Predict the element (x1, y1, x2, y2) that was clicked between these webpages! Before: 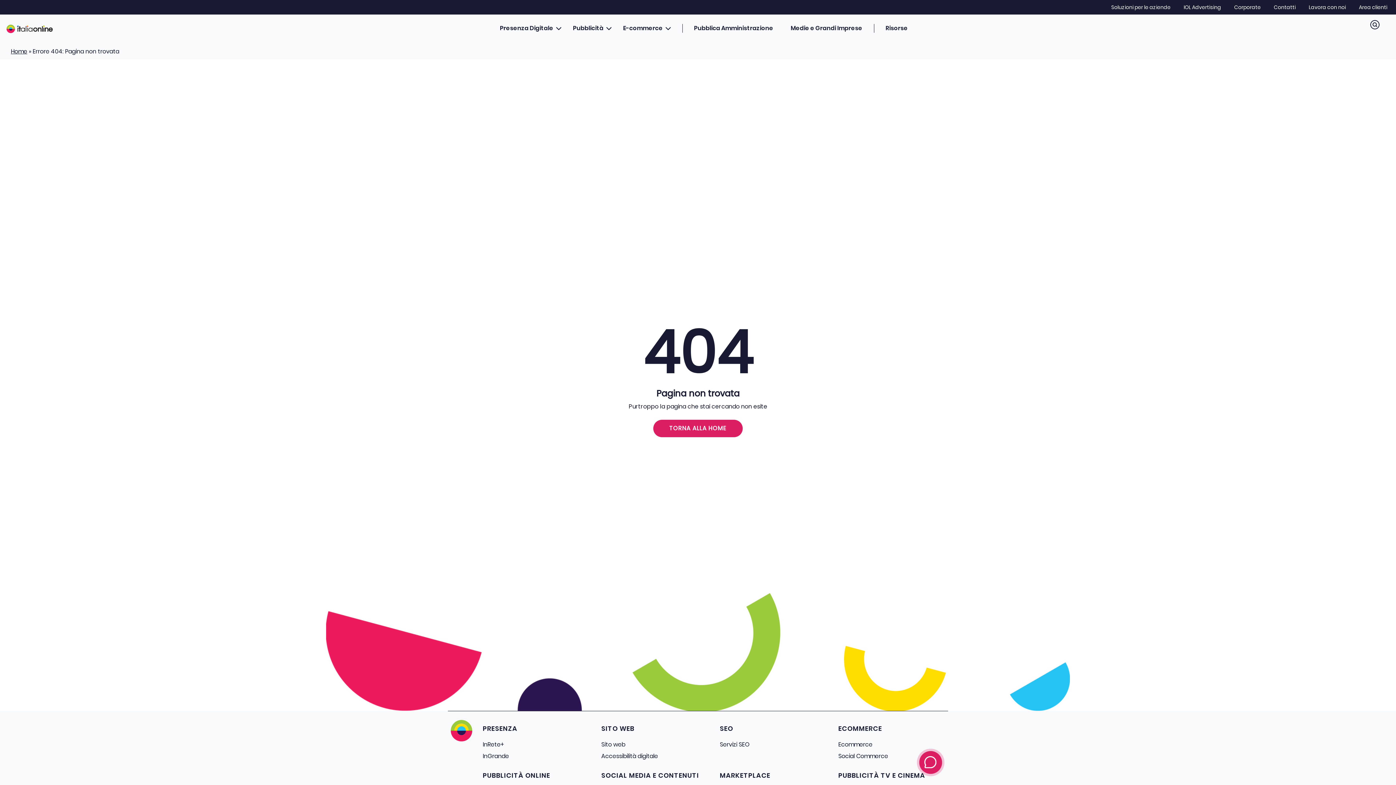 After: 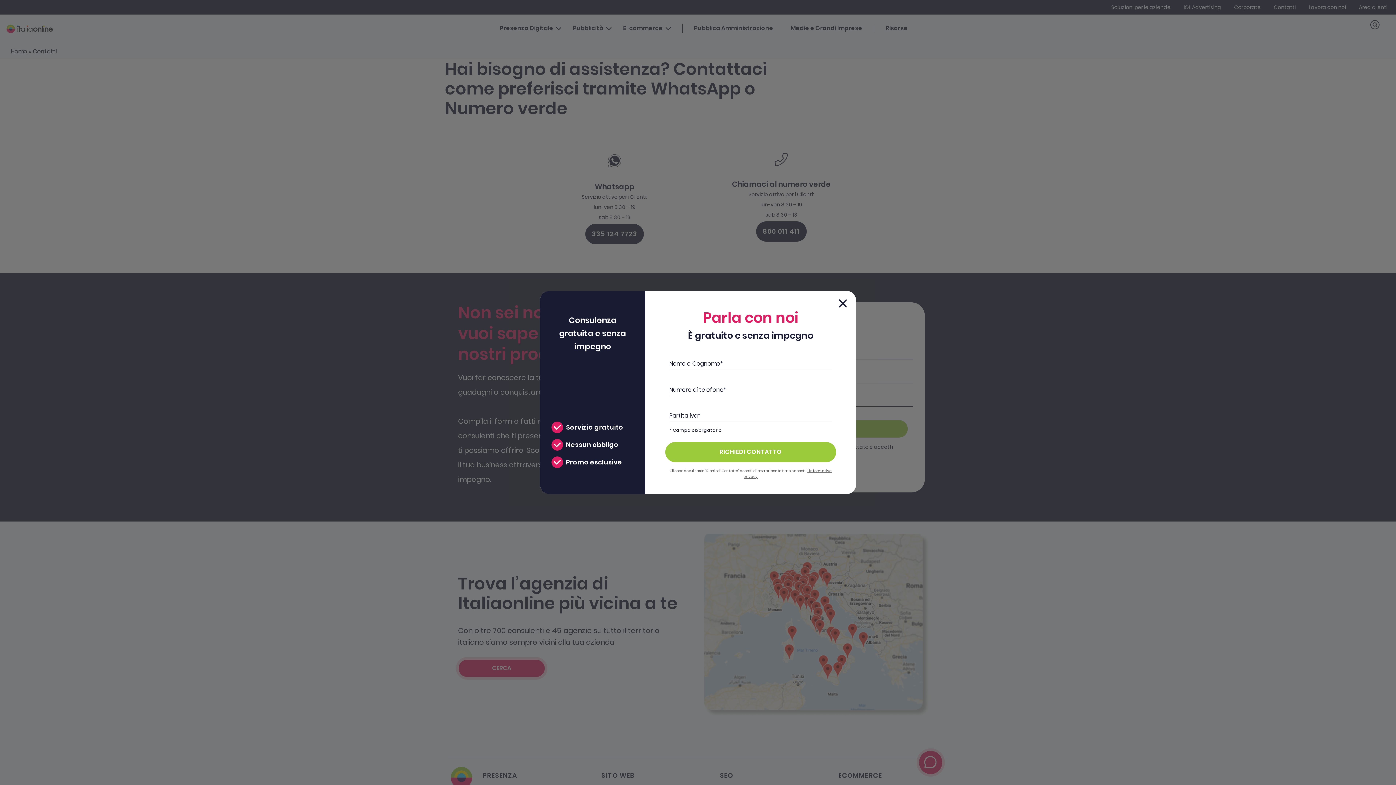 Action: label: Contatti bbox: (1268, 3, 1301, 10)